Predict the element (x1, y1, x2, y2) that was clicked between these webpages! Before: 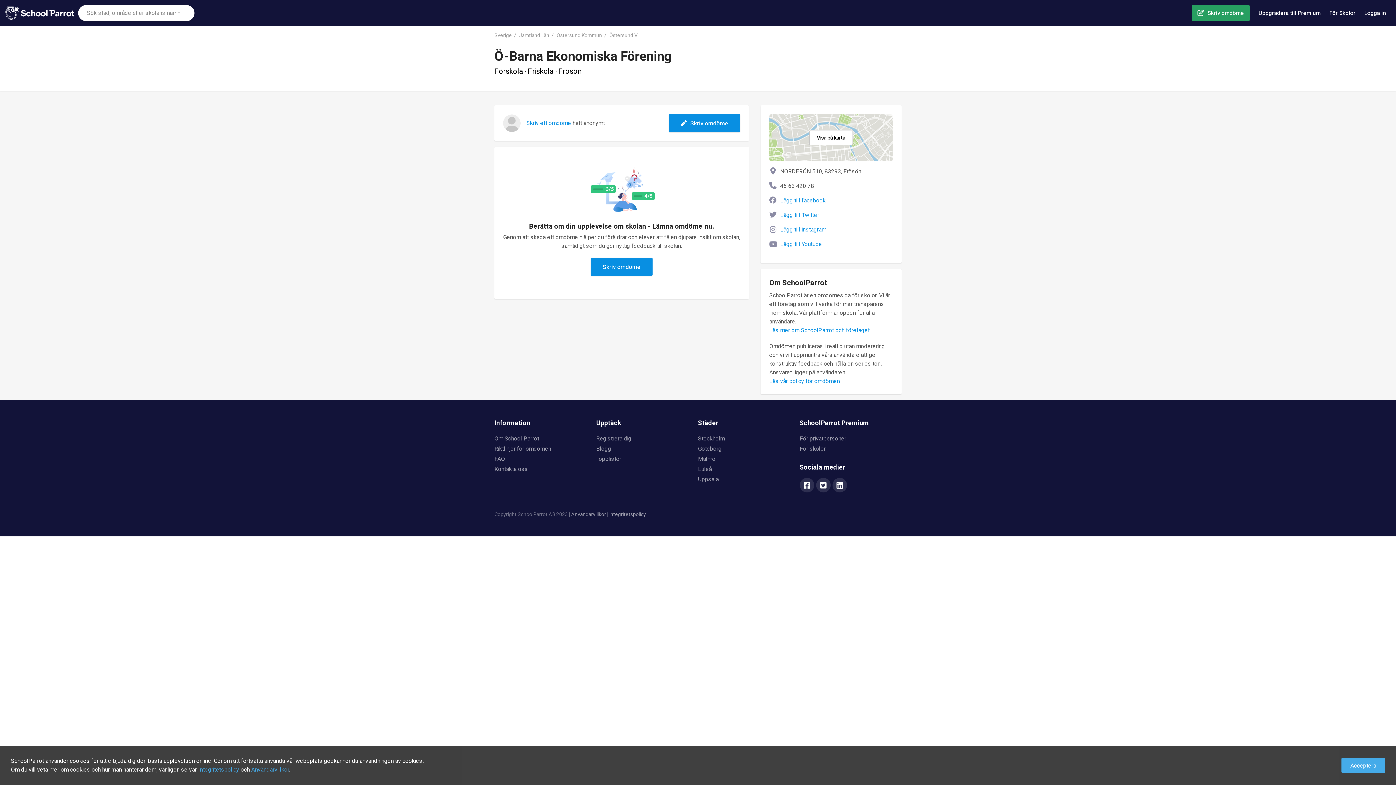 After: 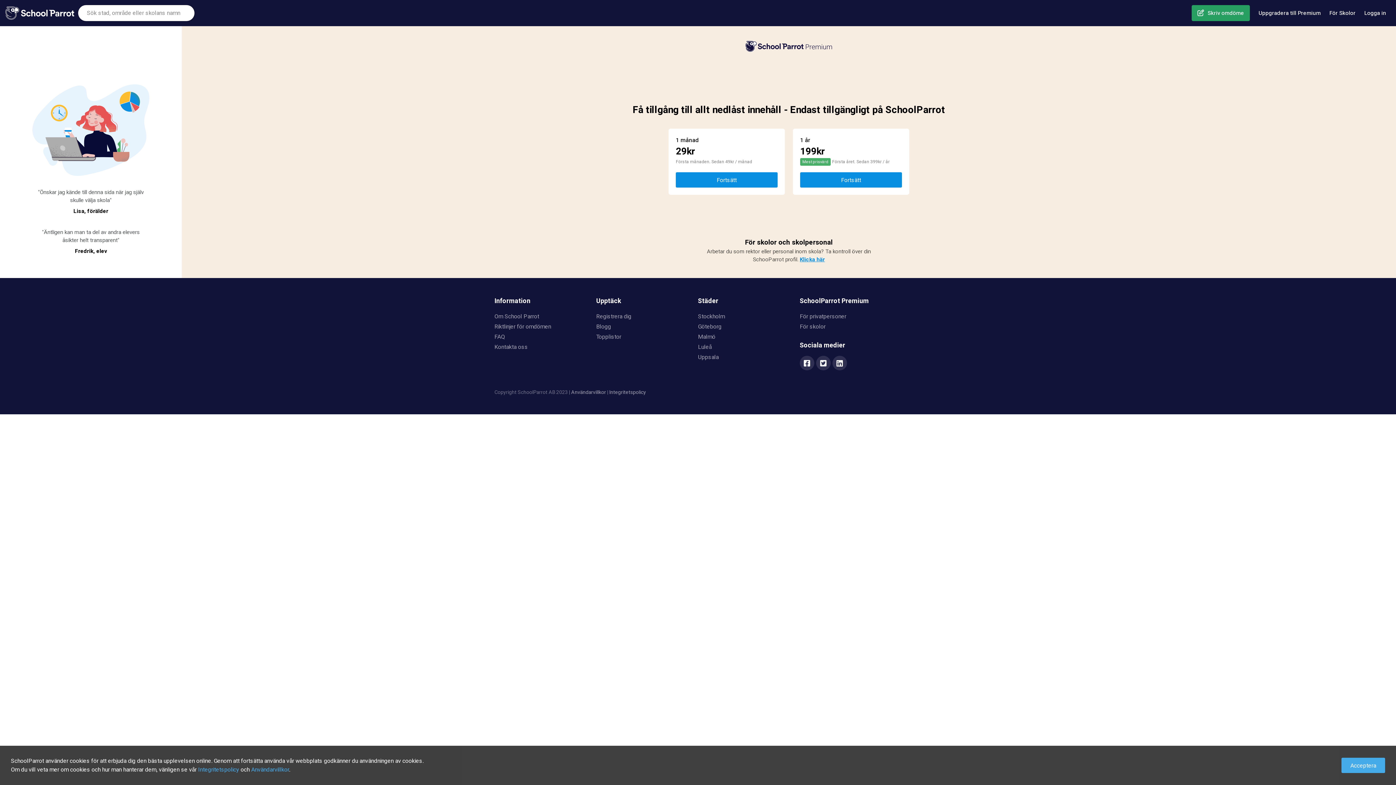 Action: bbox: (780, 210, 819, 219) label: Lägg till Twitter